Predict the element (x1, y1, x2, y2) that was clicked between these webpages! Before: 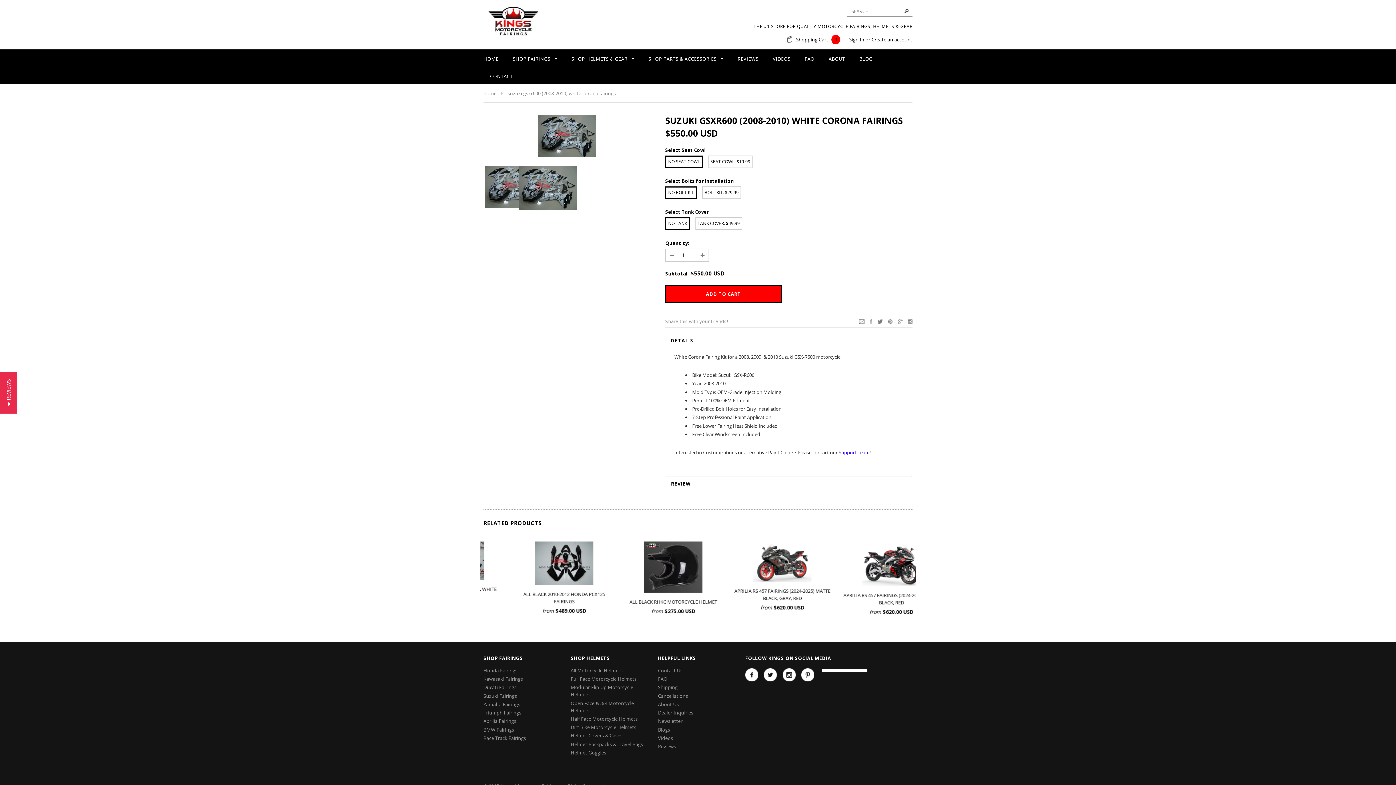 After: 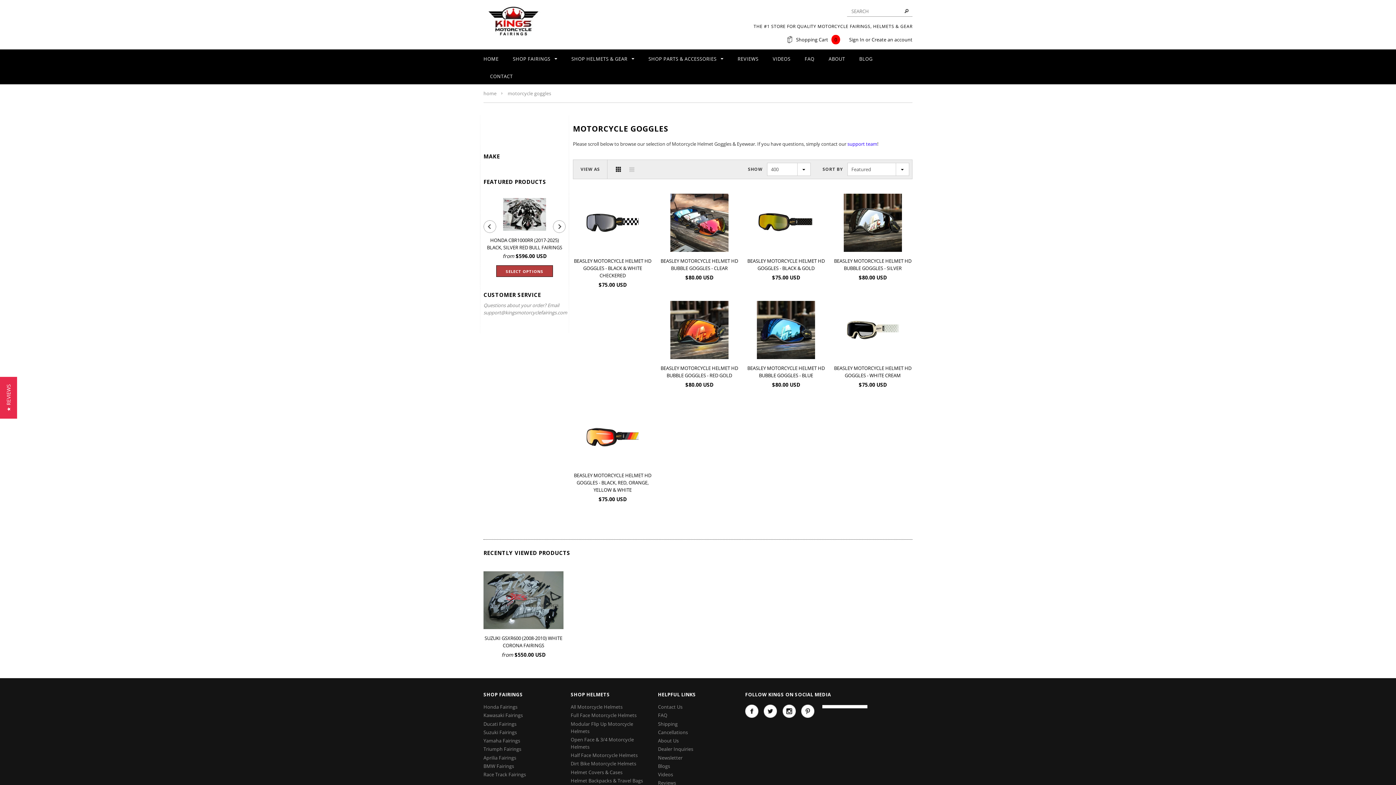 Action: label: Helmet Goggles bbox: (570, 749, 606, 756)